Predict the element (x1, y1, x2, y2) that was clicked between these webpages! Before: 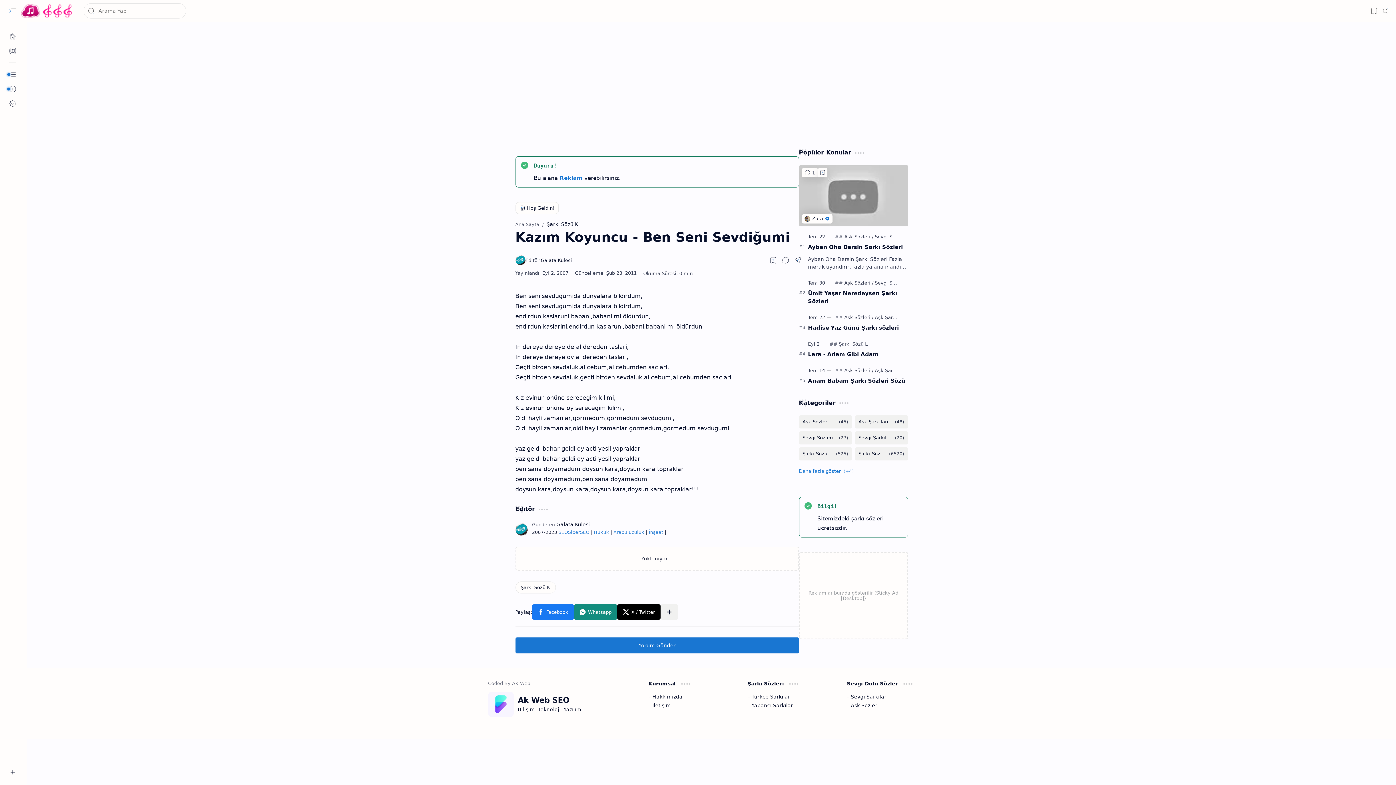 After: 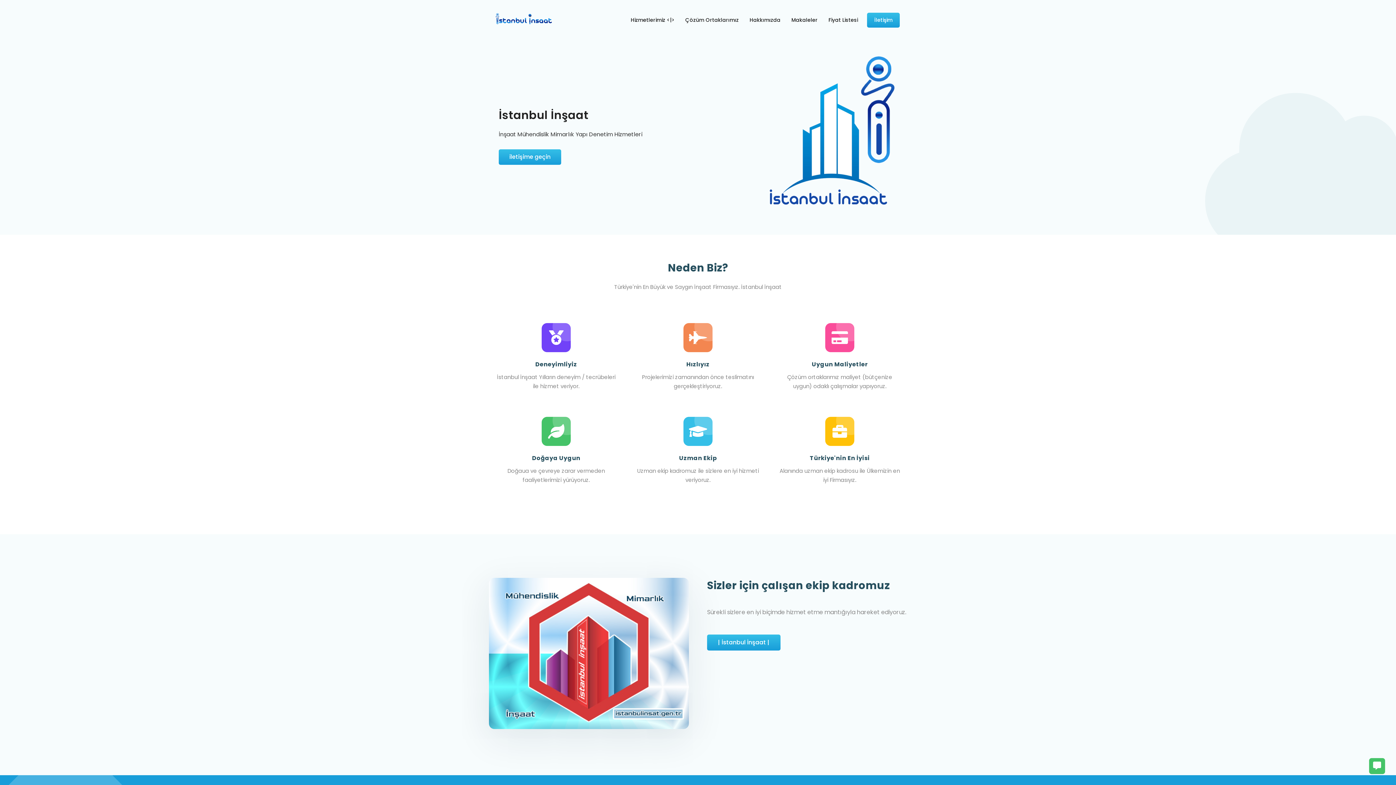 Action: label: İnşaat bbox: (648, 529, 663, 535)